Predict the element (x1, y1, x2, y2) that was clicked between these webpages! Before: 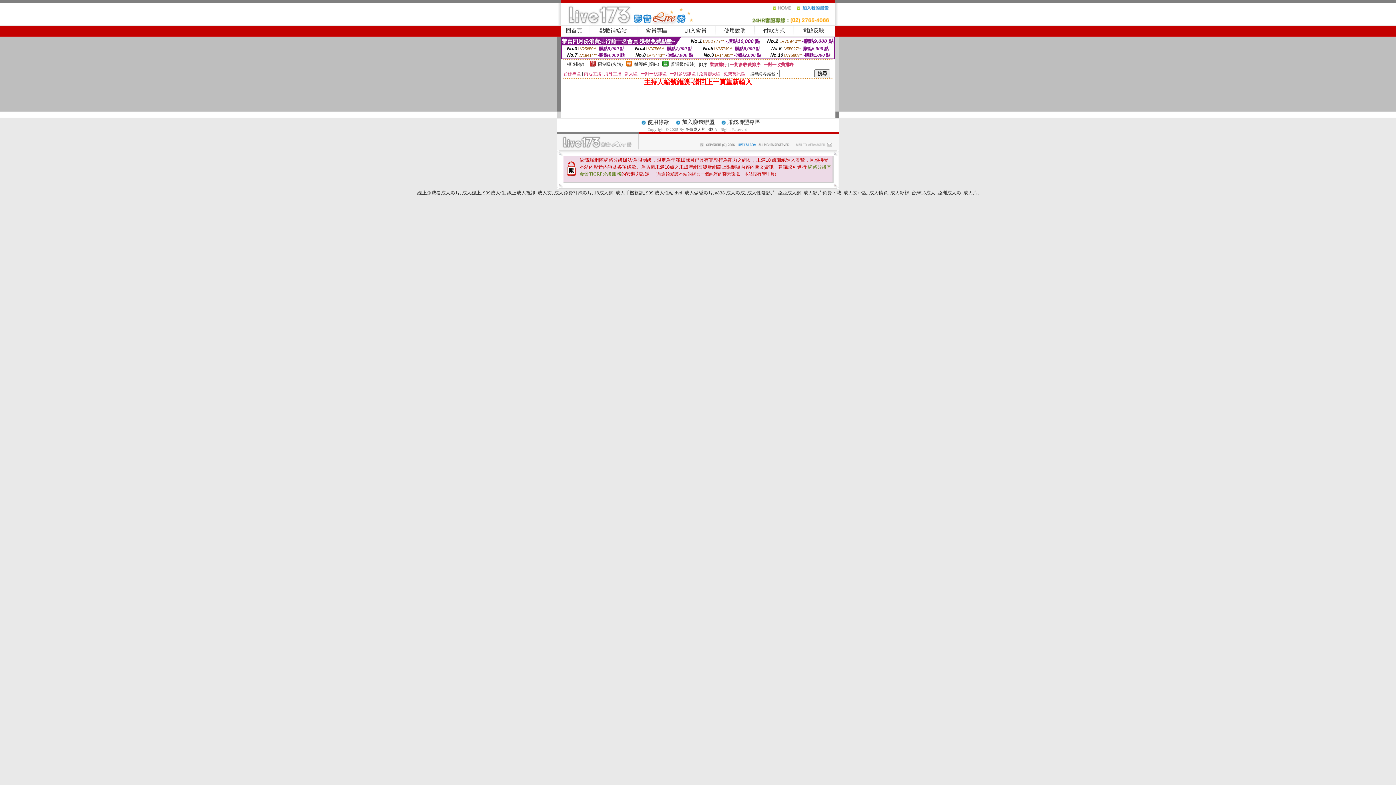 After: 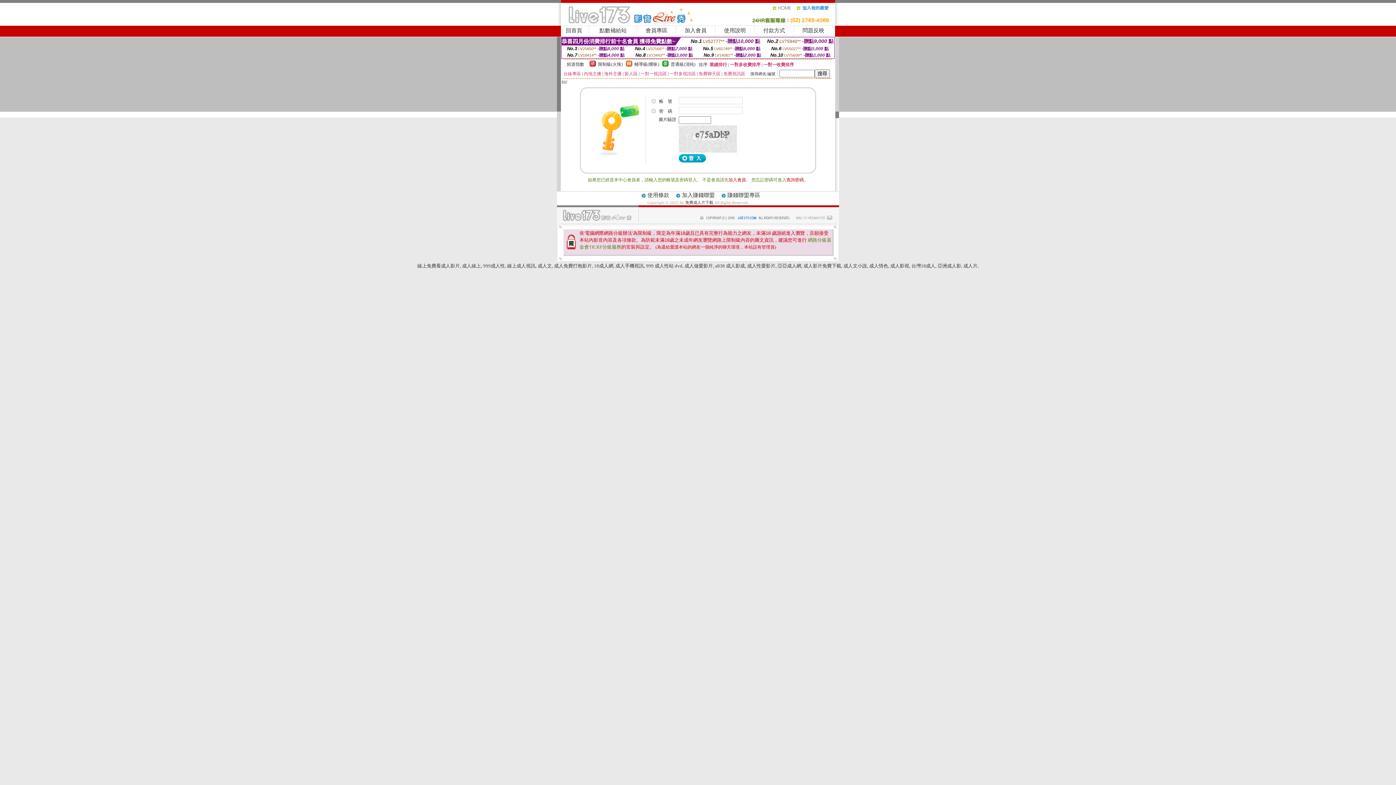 Action: label: 付款方式 bbox: (763, 27, 785, 33)